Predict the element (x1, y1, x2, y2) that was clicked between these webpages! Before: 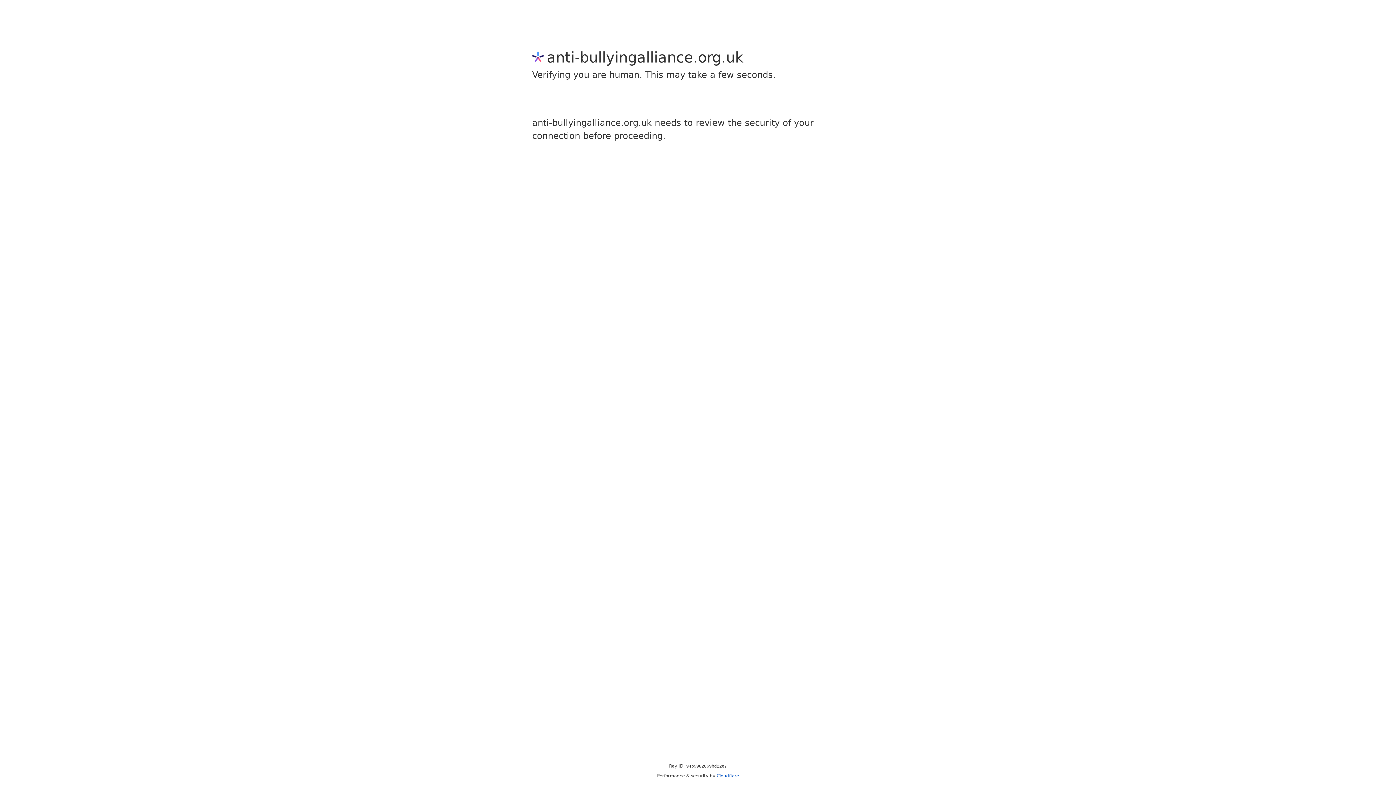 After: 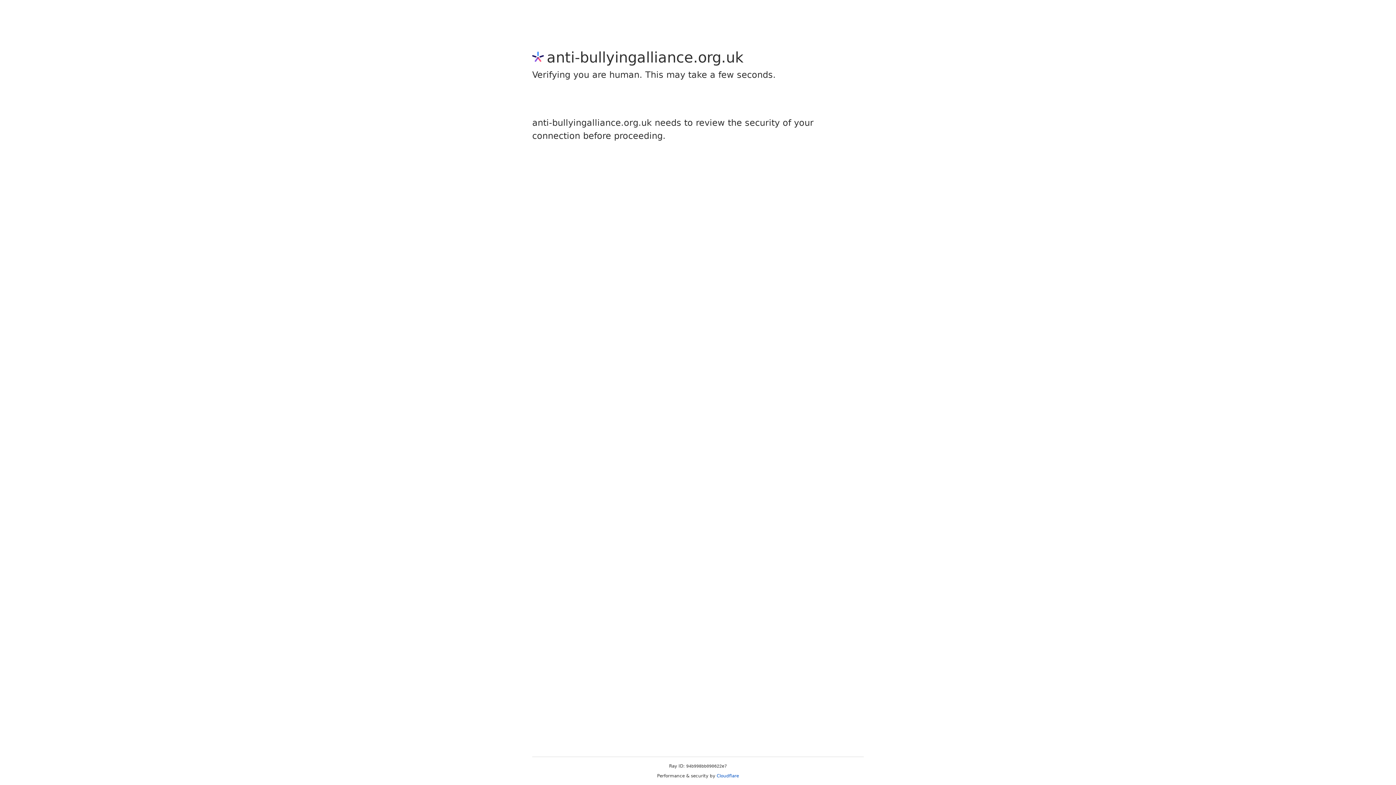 Action: label: Cloudflare bbox: (716, 773, 739, 778)